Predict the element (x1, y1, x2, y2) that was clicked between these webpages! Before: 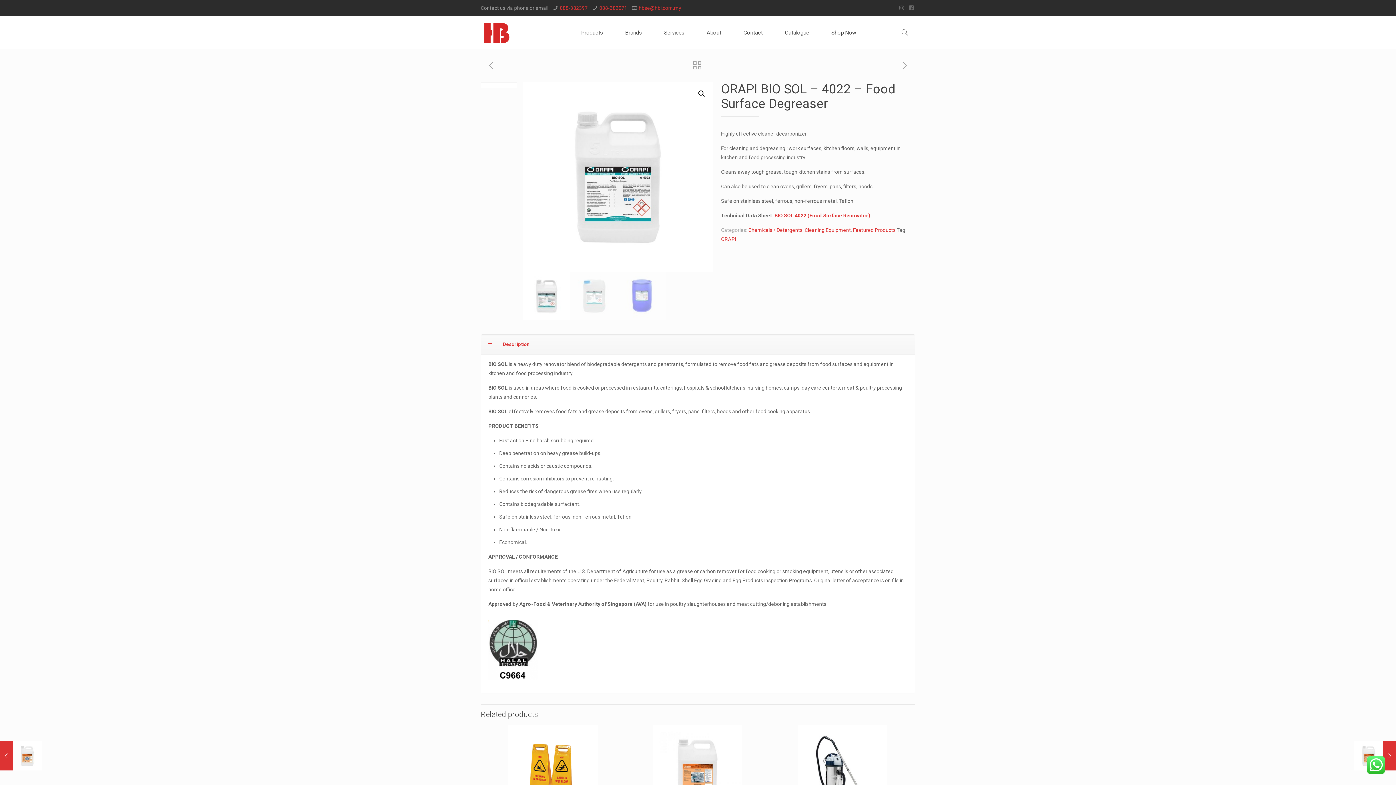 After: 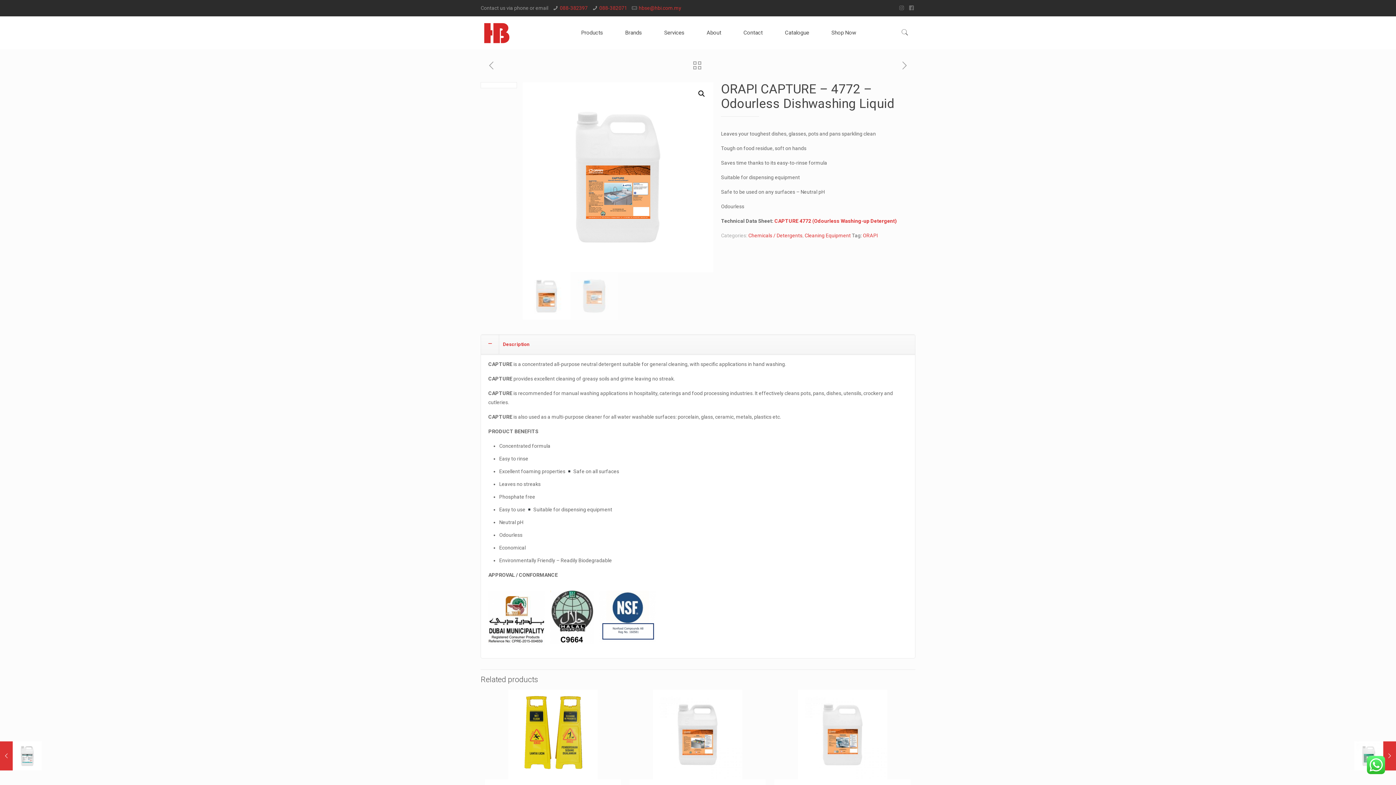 Action: bbox: (898, 60, 911, 71)